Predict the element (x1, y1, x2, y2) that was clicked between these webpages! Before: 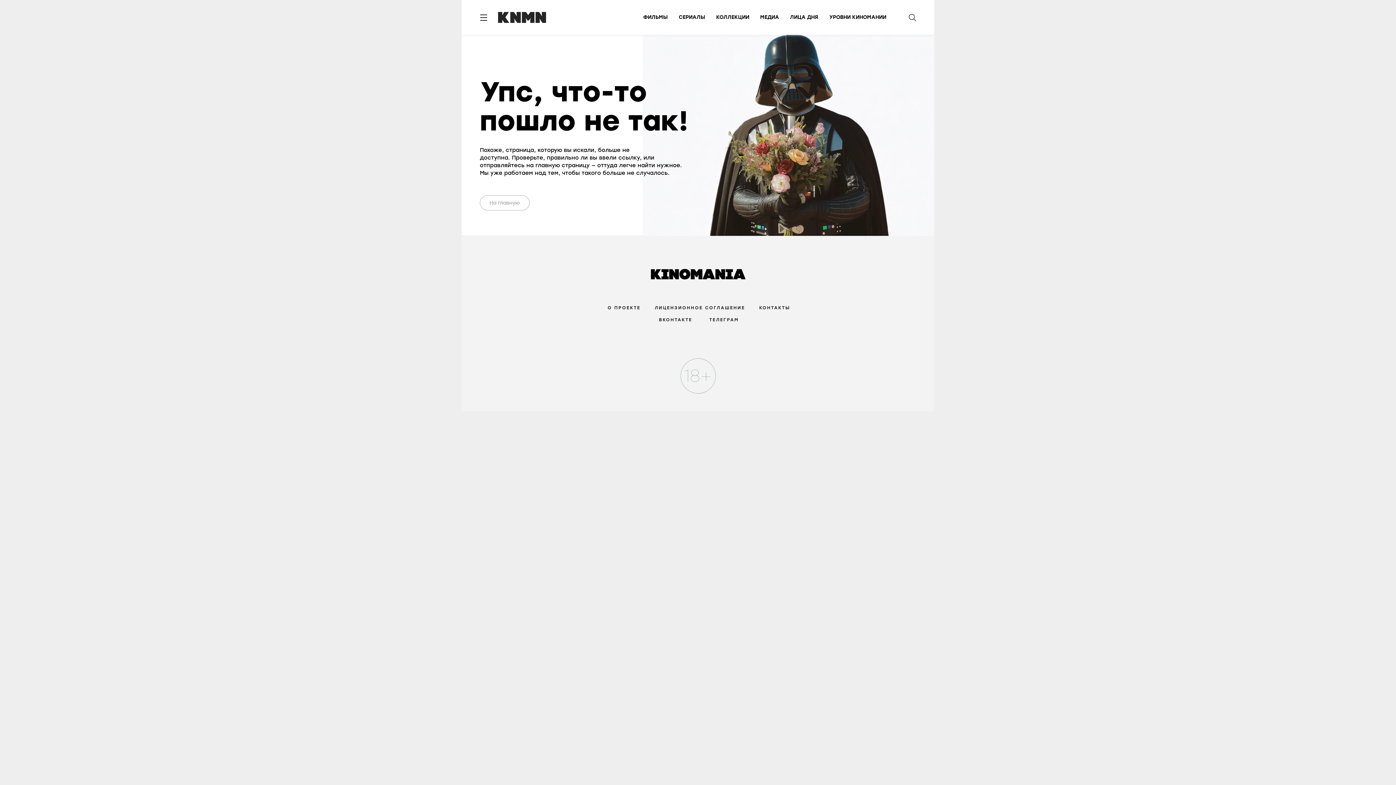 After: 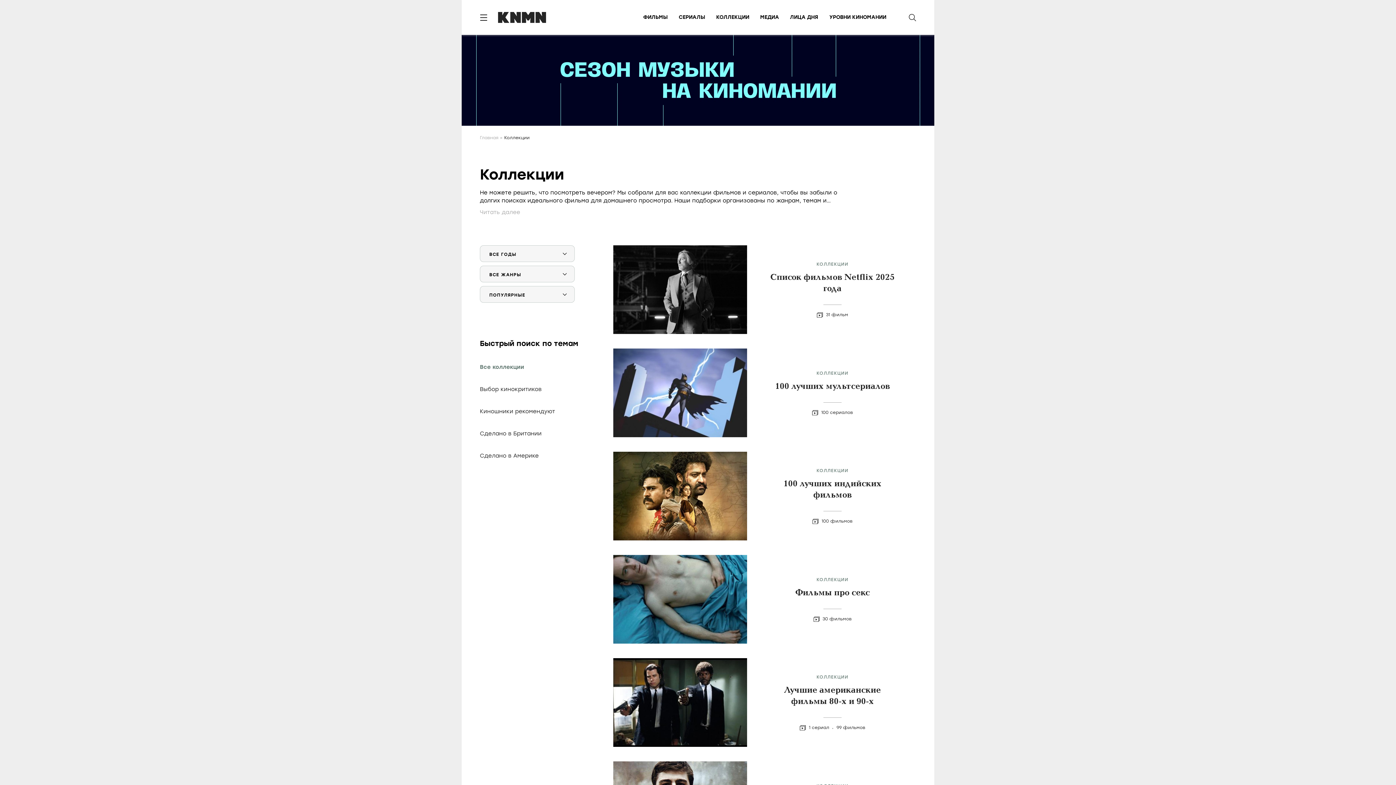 Action: bbox: (716, 14, 749, 20) label: КОЛЛЕКЦИИ